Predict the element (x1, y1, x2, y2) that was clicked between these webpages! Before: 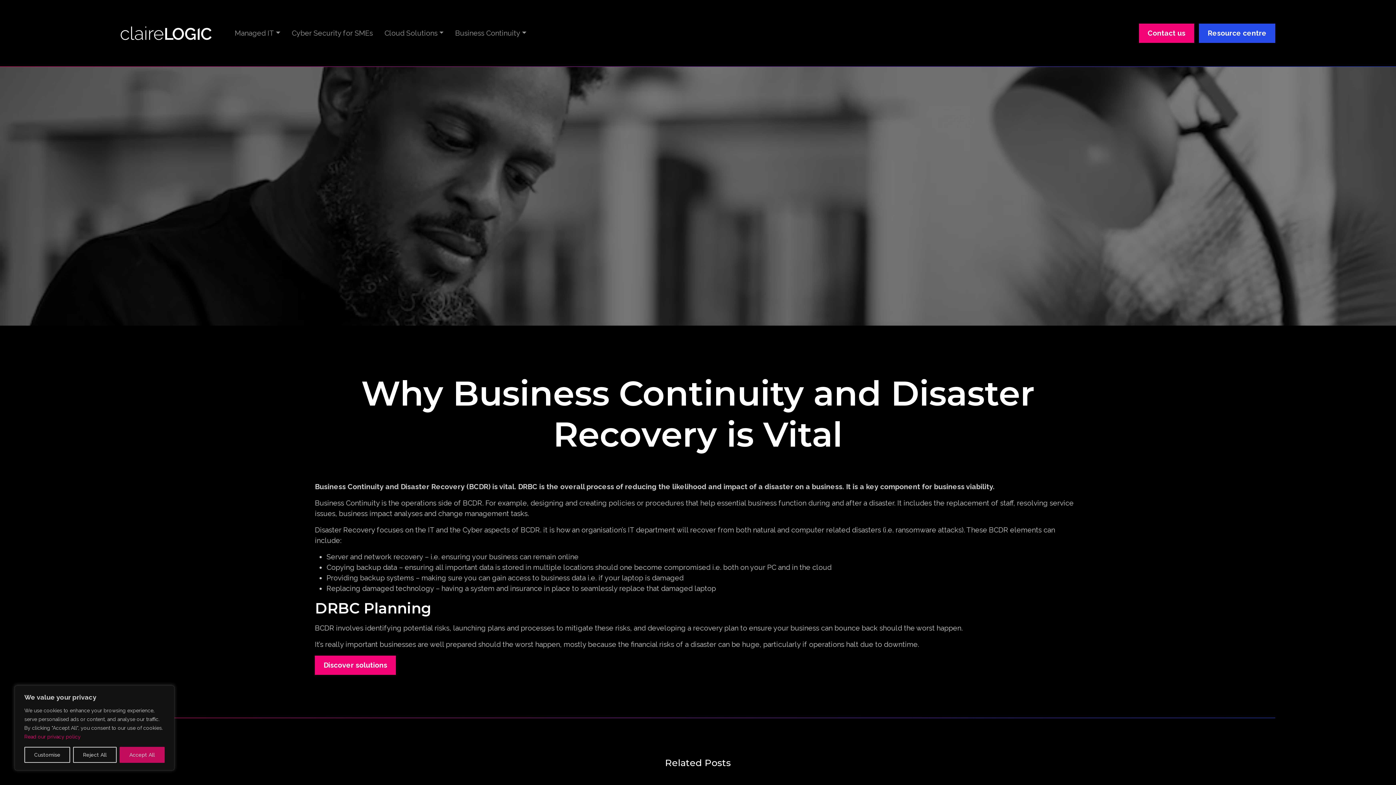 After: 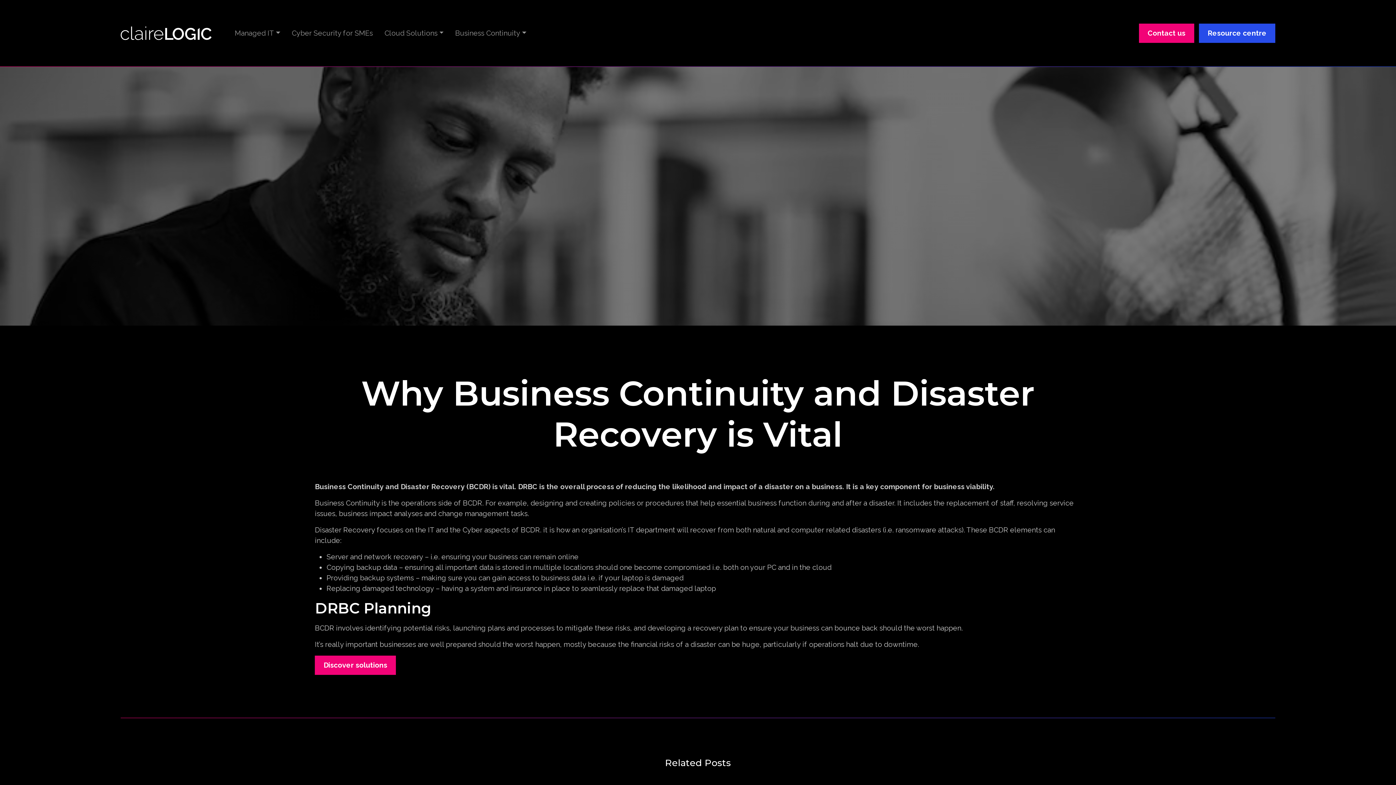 Action: bbox: (73, 747, 116, 763) label: Reject All